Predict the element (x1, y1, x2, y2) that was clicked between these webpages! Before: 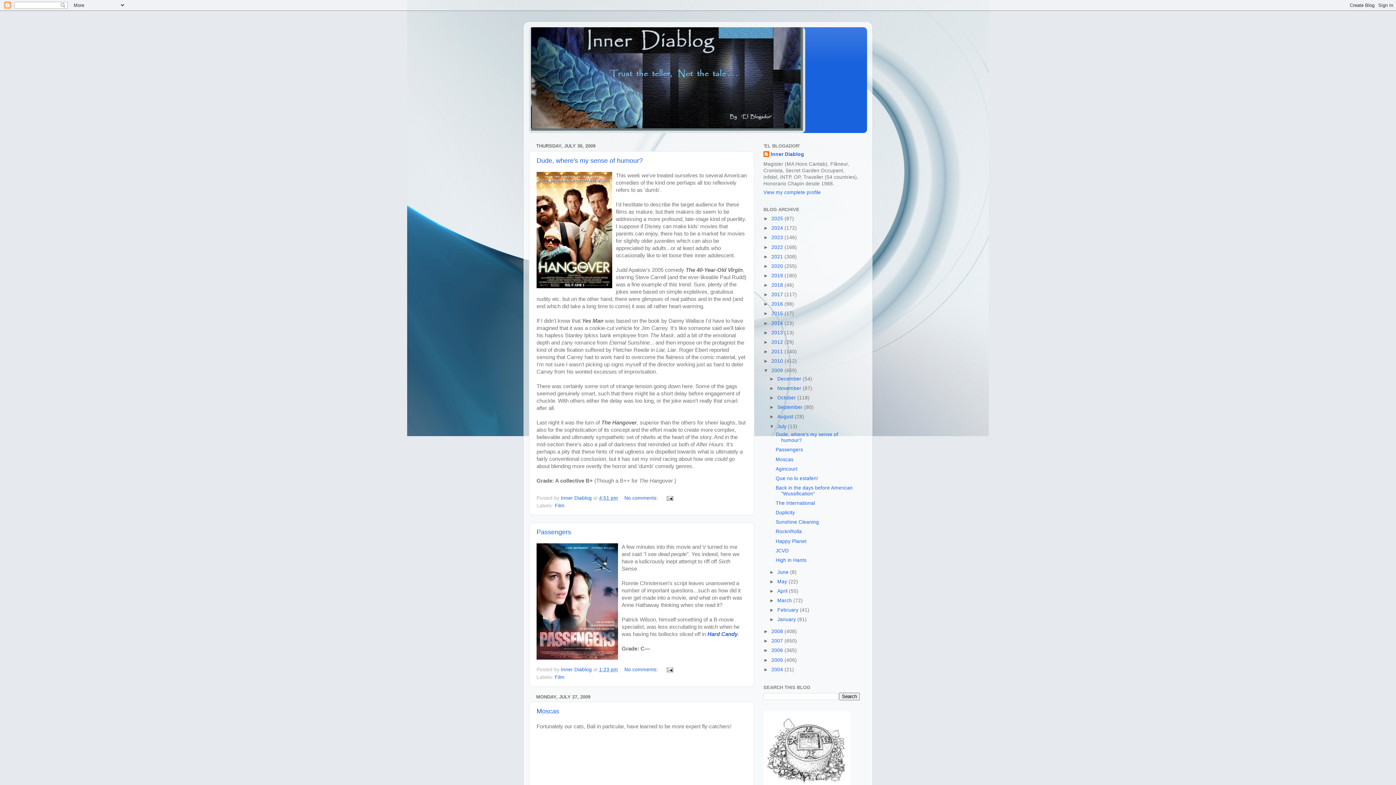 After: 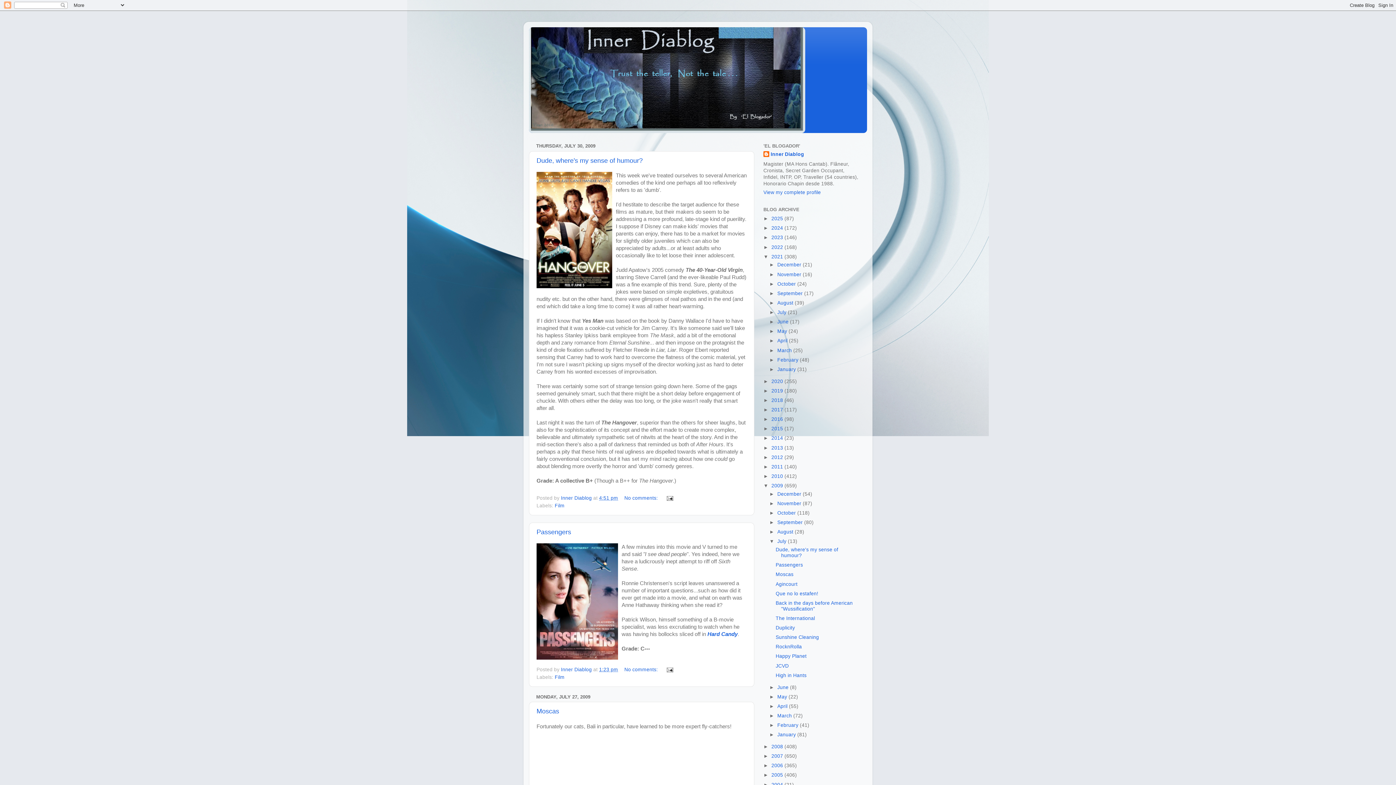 Action: label: ►   bbox: (763, 254, 771, 259)